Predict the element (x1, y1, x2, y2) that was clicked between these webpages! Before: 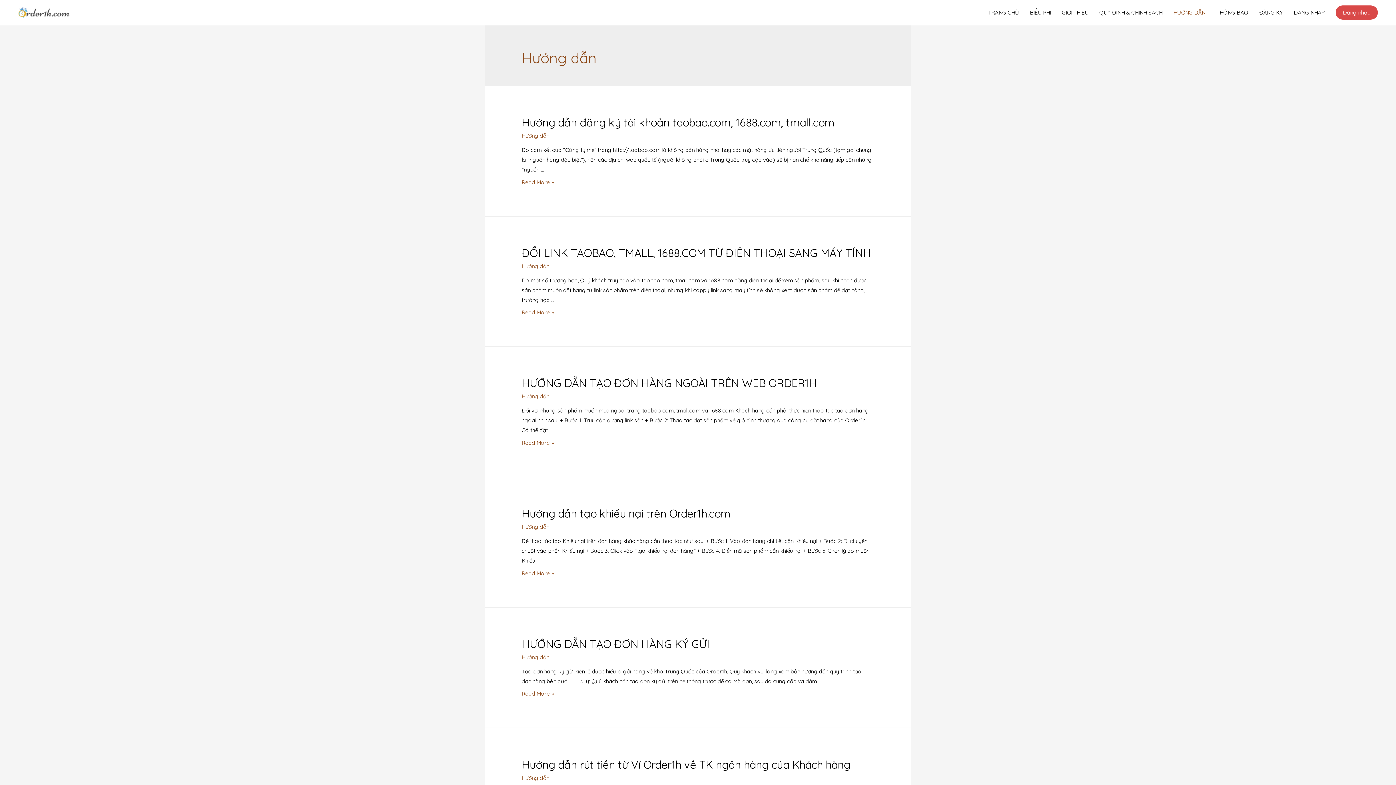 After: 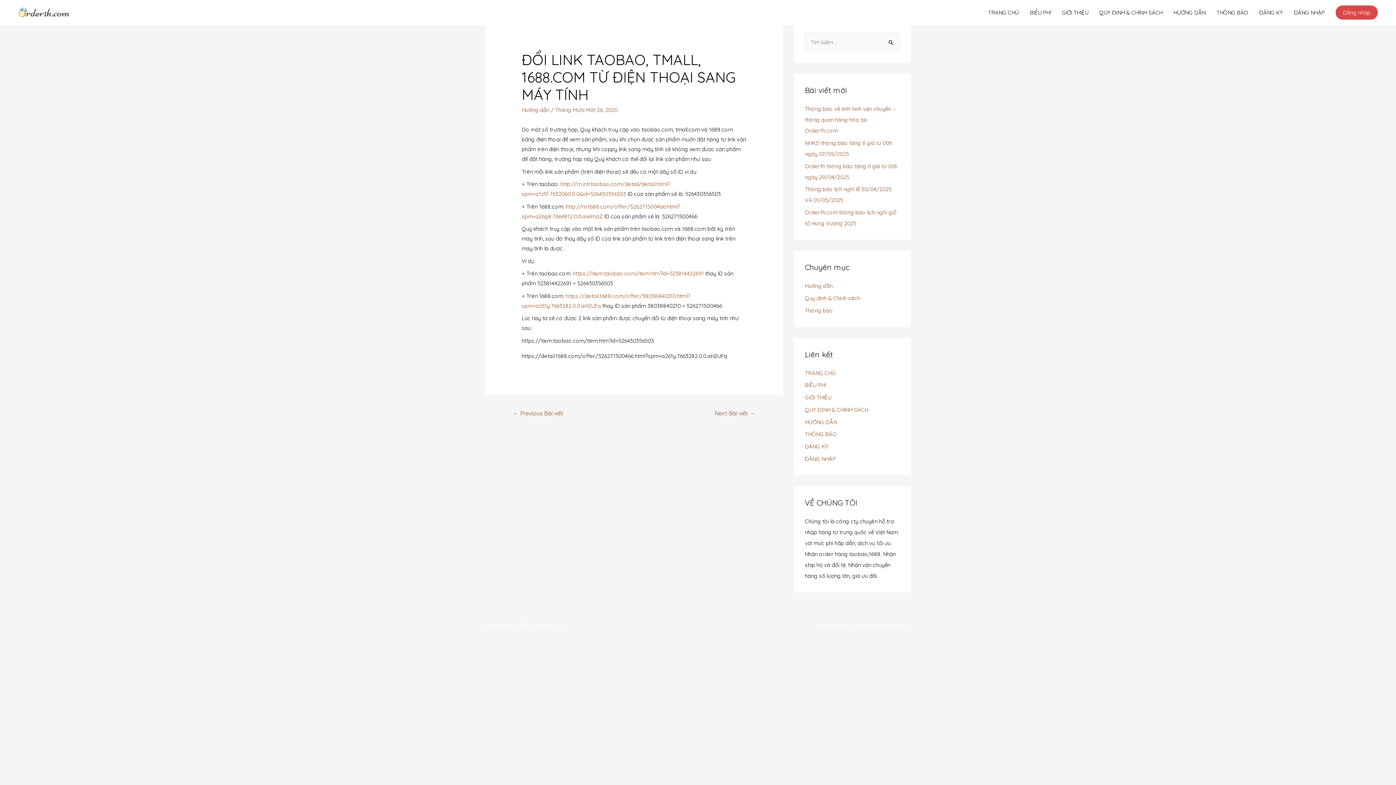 Action: bbox: (521, 246, 871, 259) label: ĐỔI LINK TAOBAO, TMALL, 1688.COM TỪ ĐIỆN THOẠI SANG MÁY TÍNH